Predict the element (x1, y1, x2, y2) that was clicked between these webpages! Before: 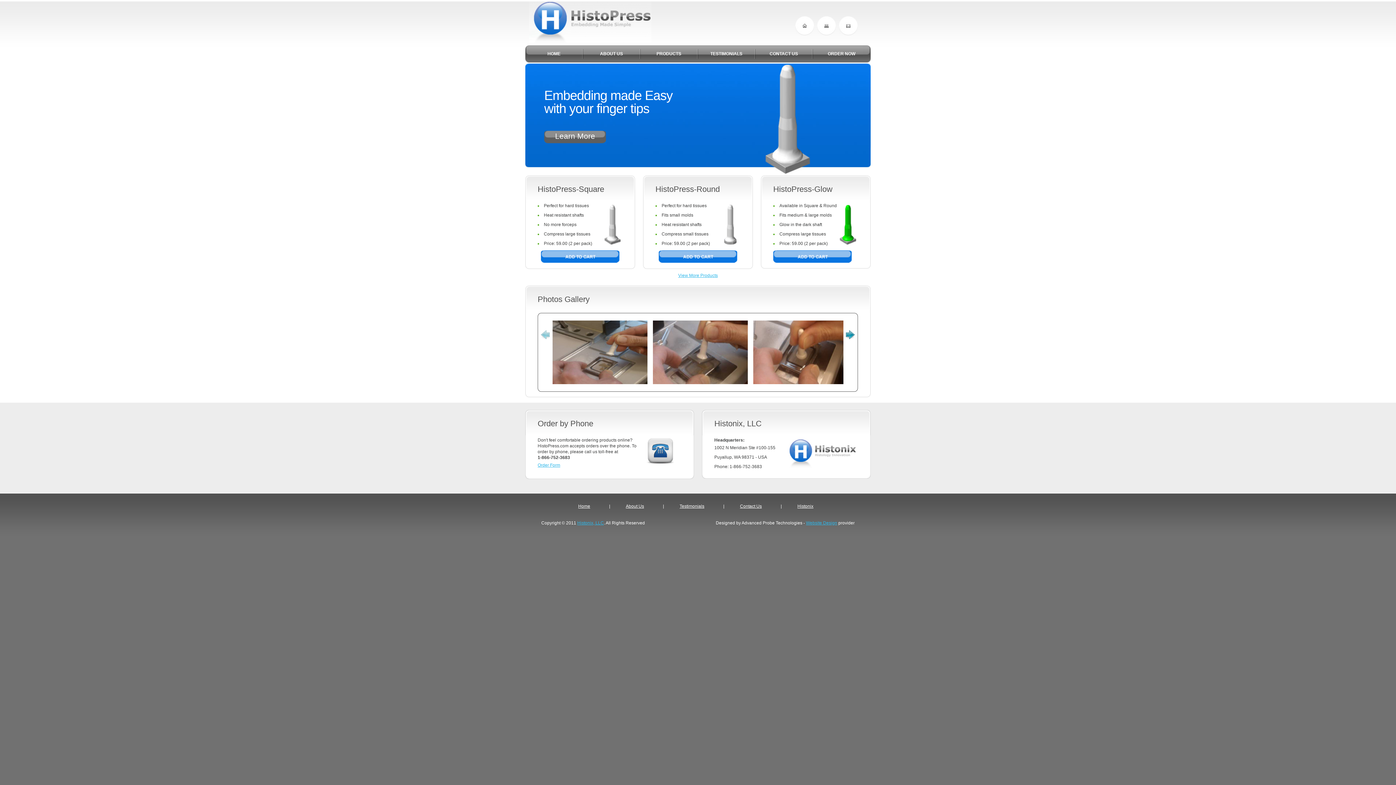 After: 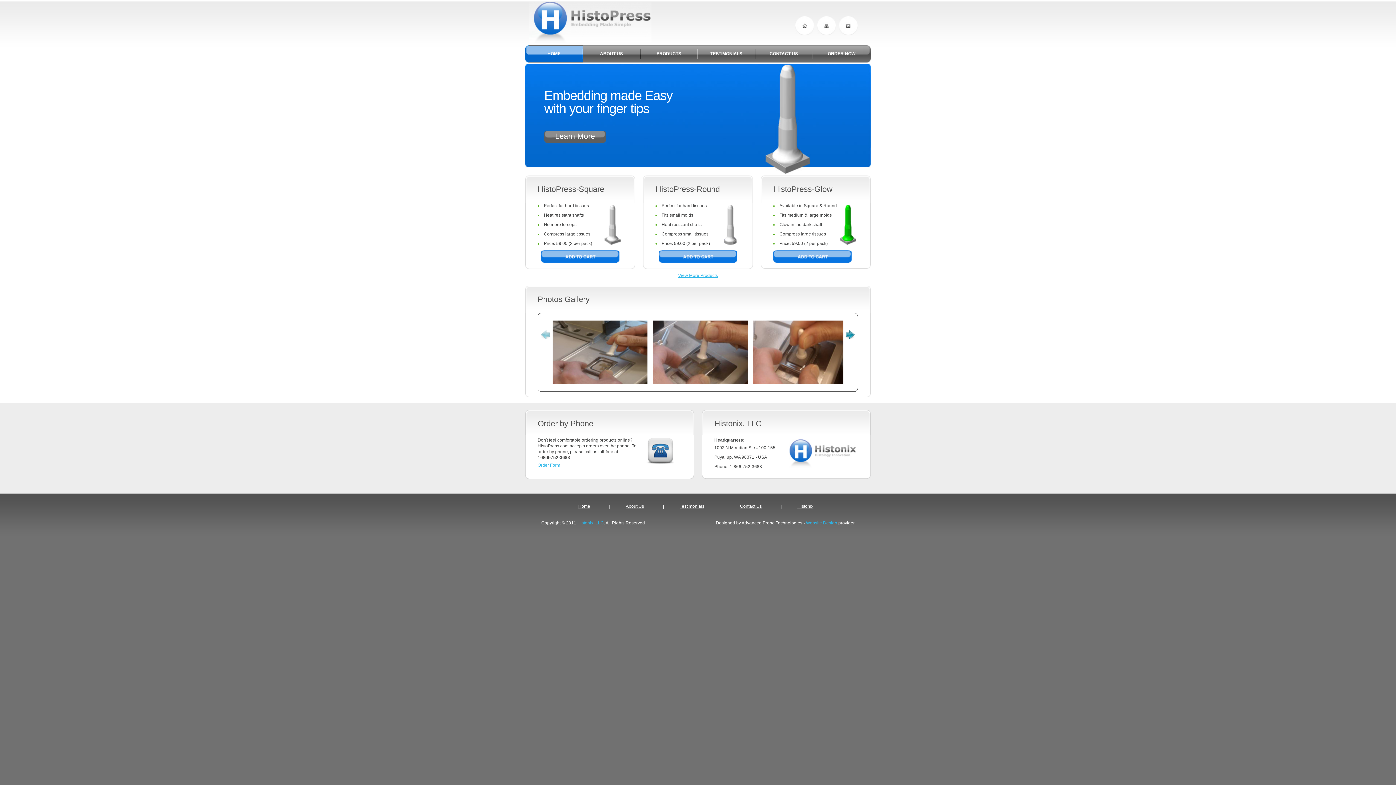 Action: label: HOME bbox: (525, 45, 582, 62)